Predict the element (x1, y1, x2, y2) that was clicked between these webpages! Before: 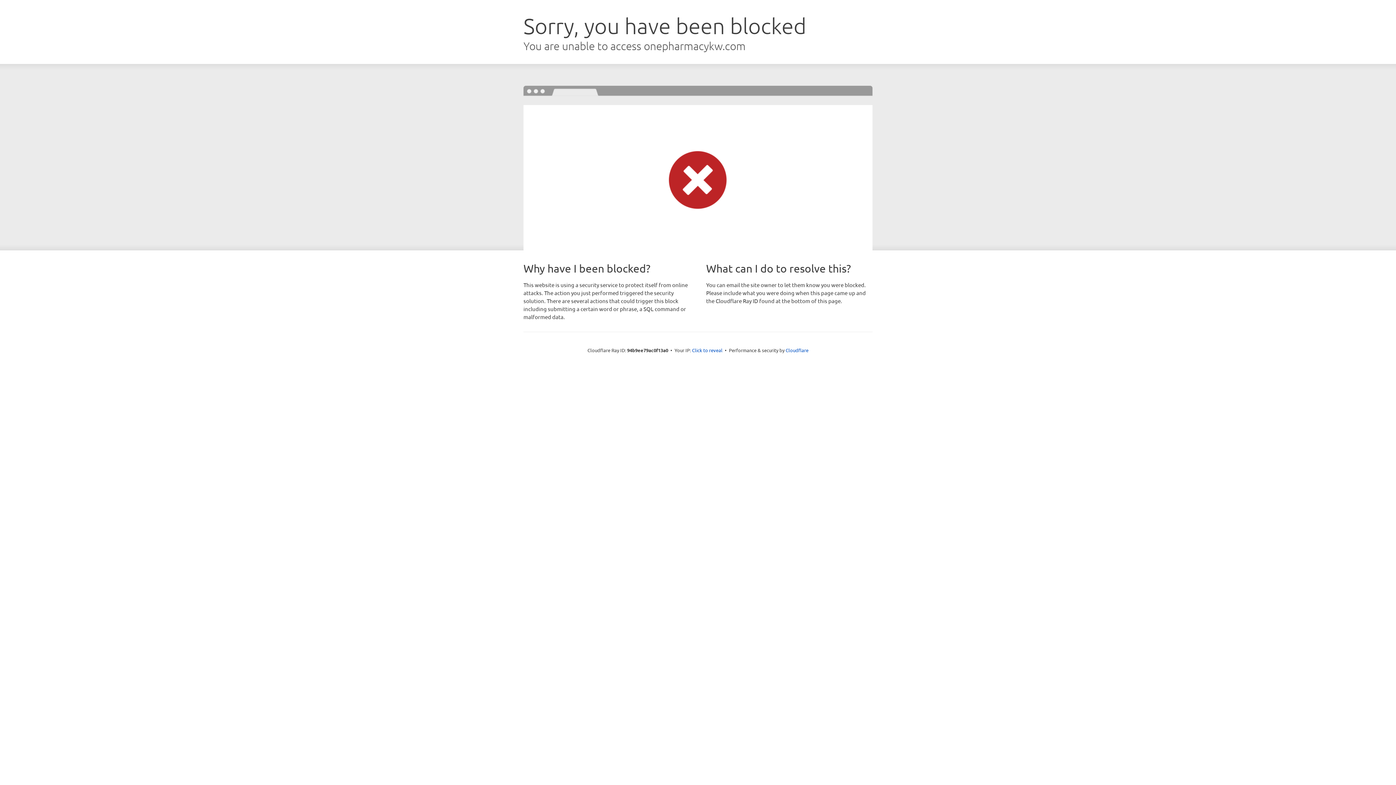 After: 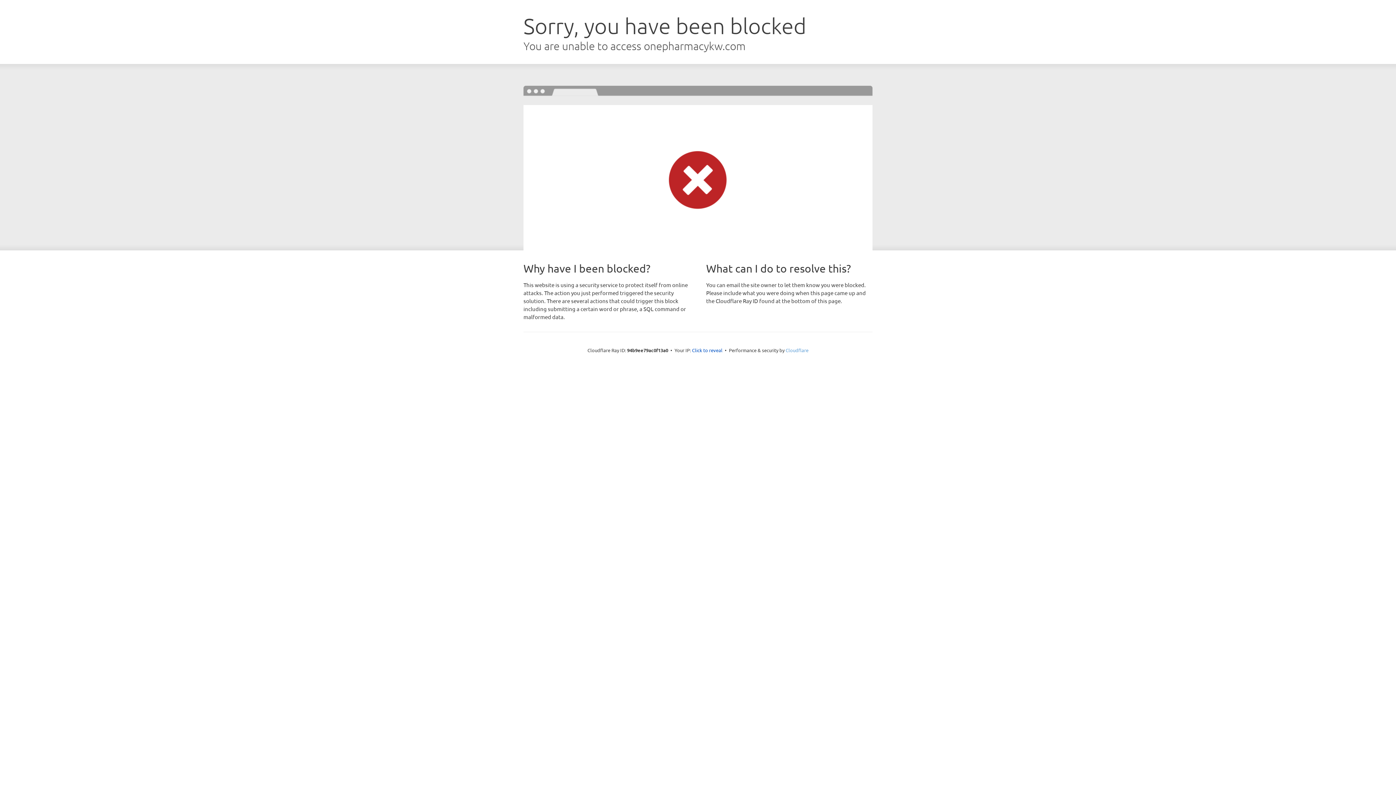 Action: bbox: (785, 347, 808, 353) label: Cloudflare